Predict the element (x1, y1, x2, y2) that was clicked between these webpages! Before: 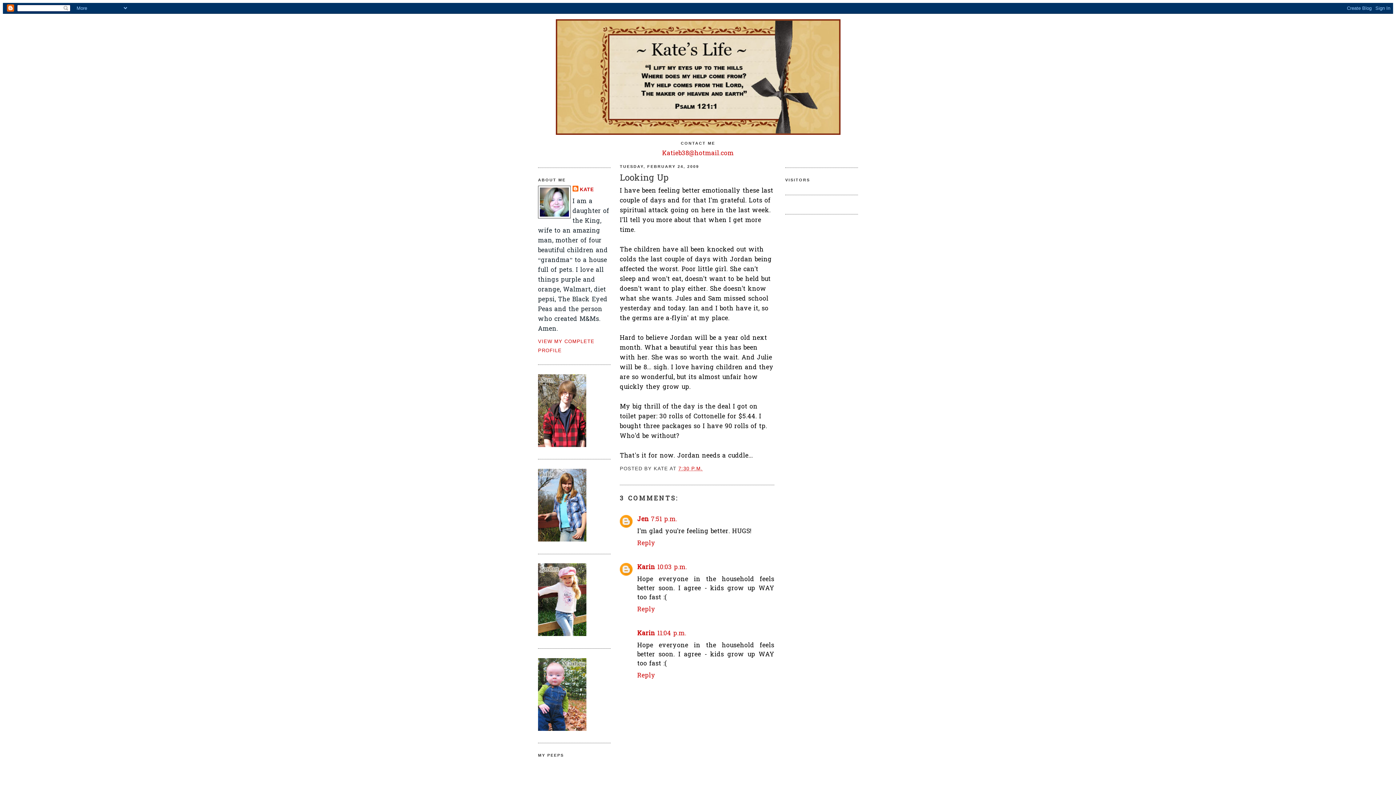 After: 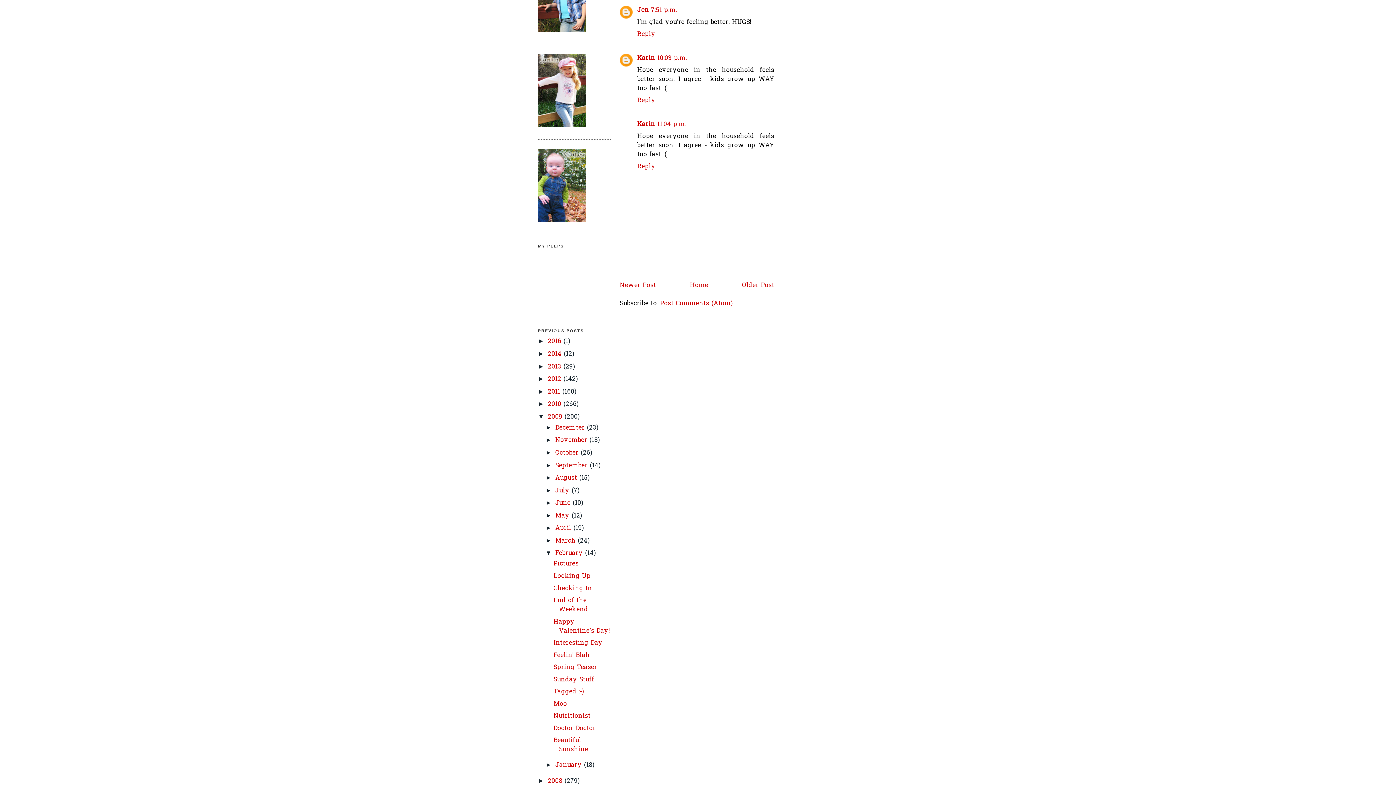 Action: label: 7:51 p.m. bbox: (651, 515, 677, 524)